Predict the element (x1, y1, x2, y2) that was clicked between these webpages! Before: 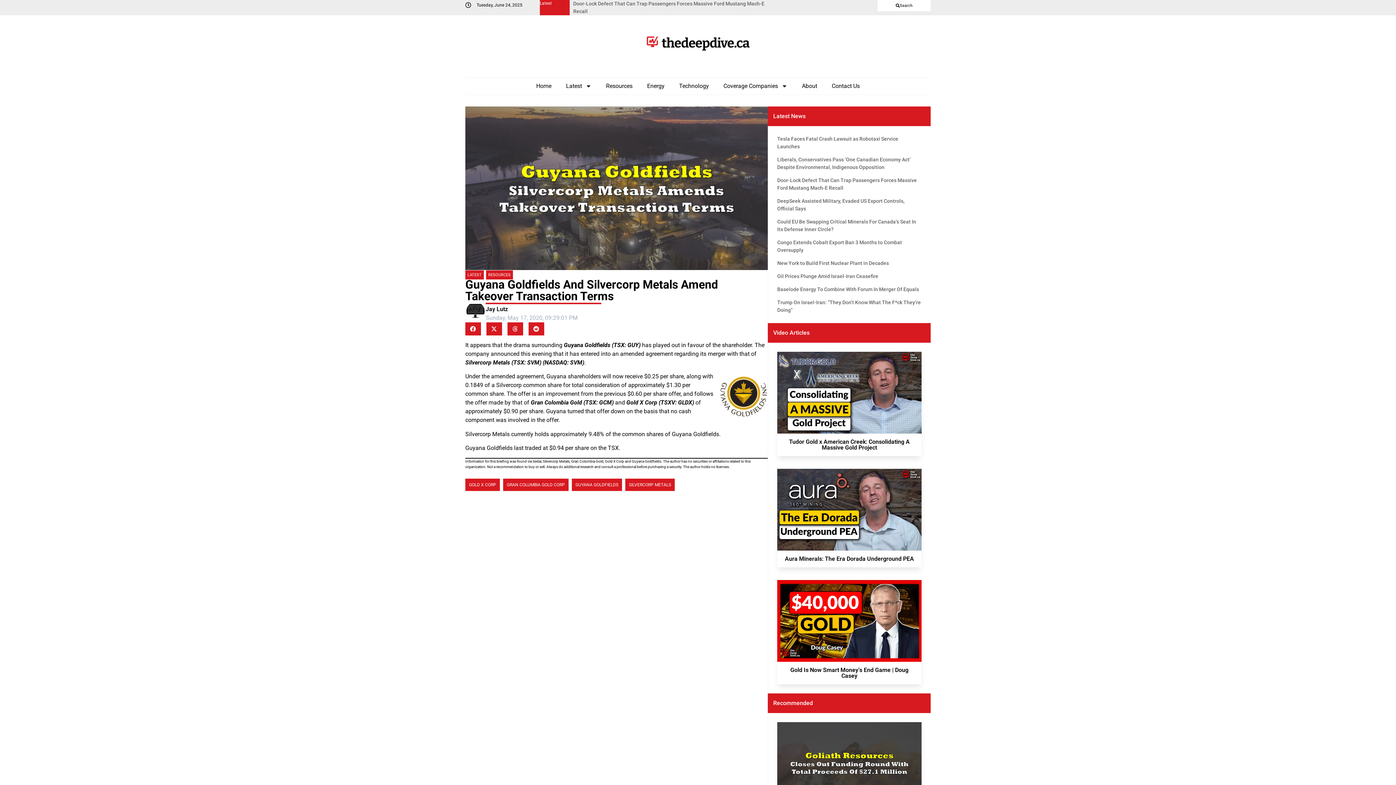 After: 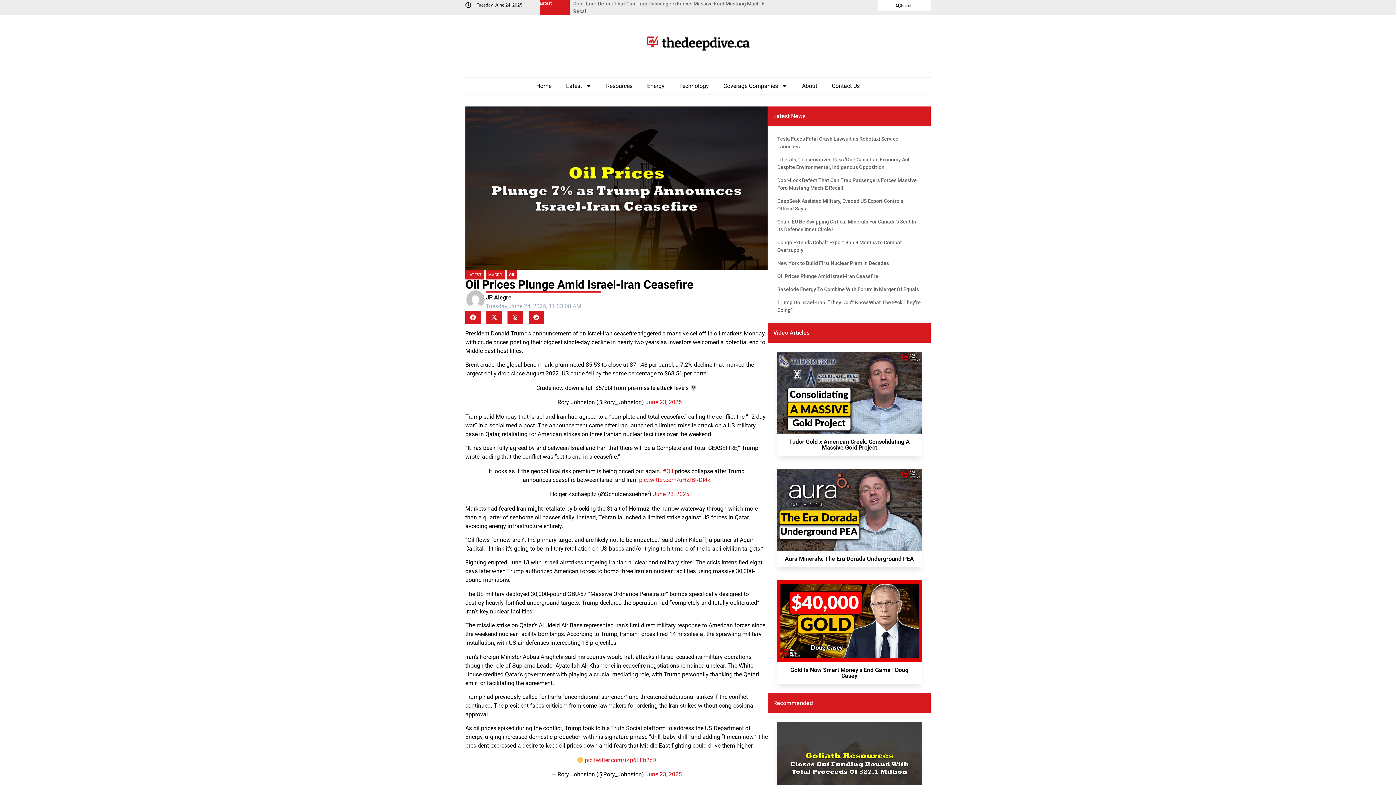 Action: label: Oil Prices Plunge Amid Israel-Iran Ceasefire bbox: (777, 272, 921, 280)